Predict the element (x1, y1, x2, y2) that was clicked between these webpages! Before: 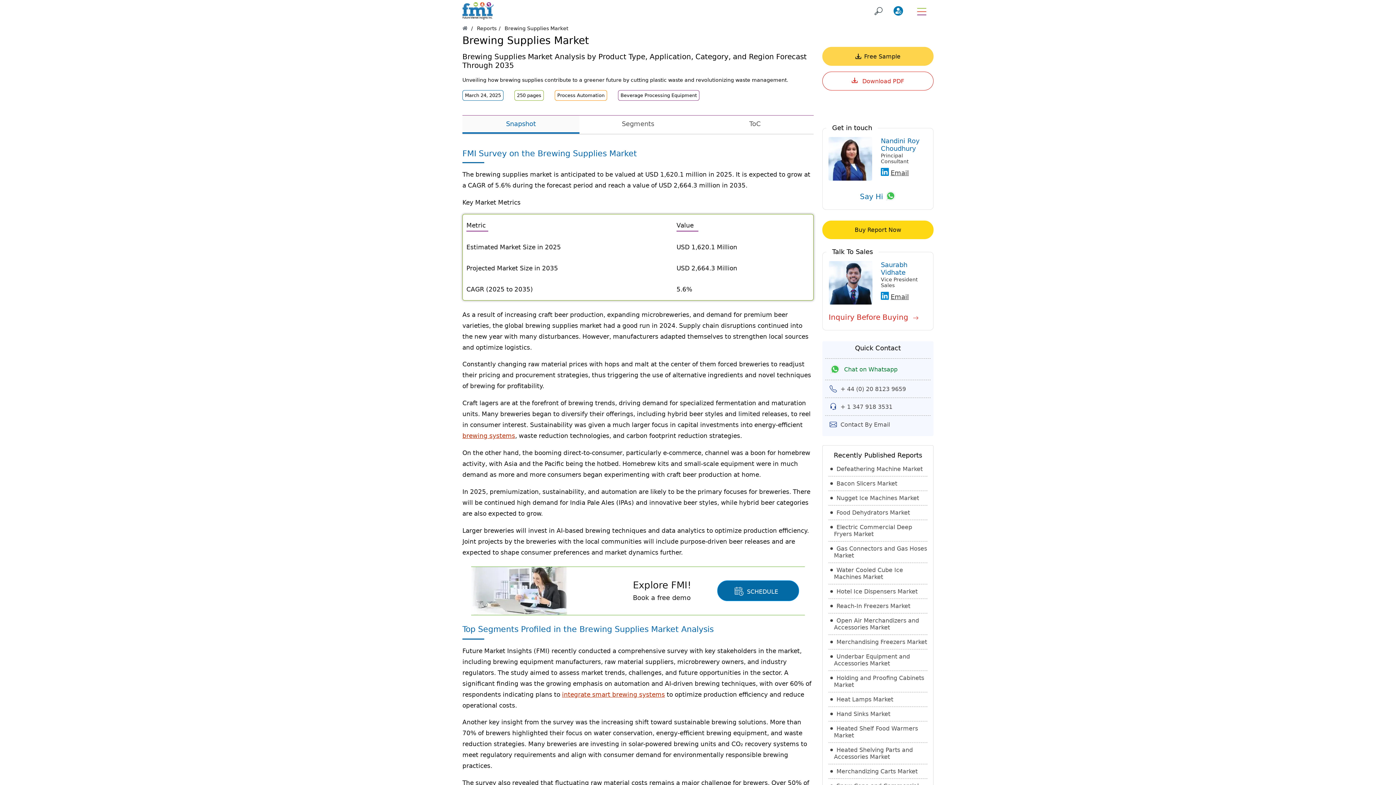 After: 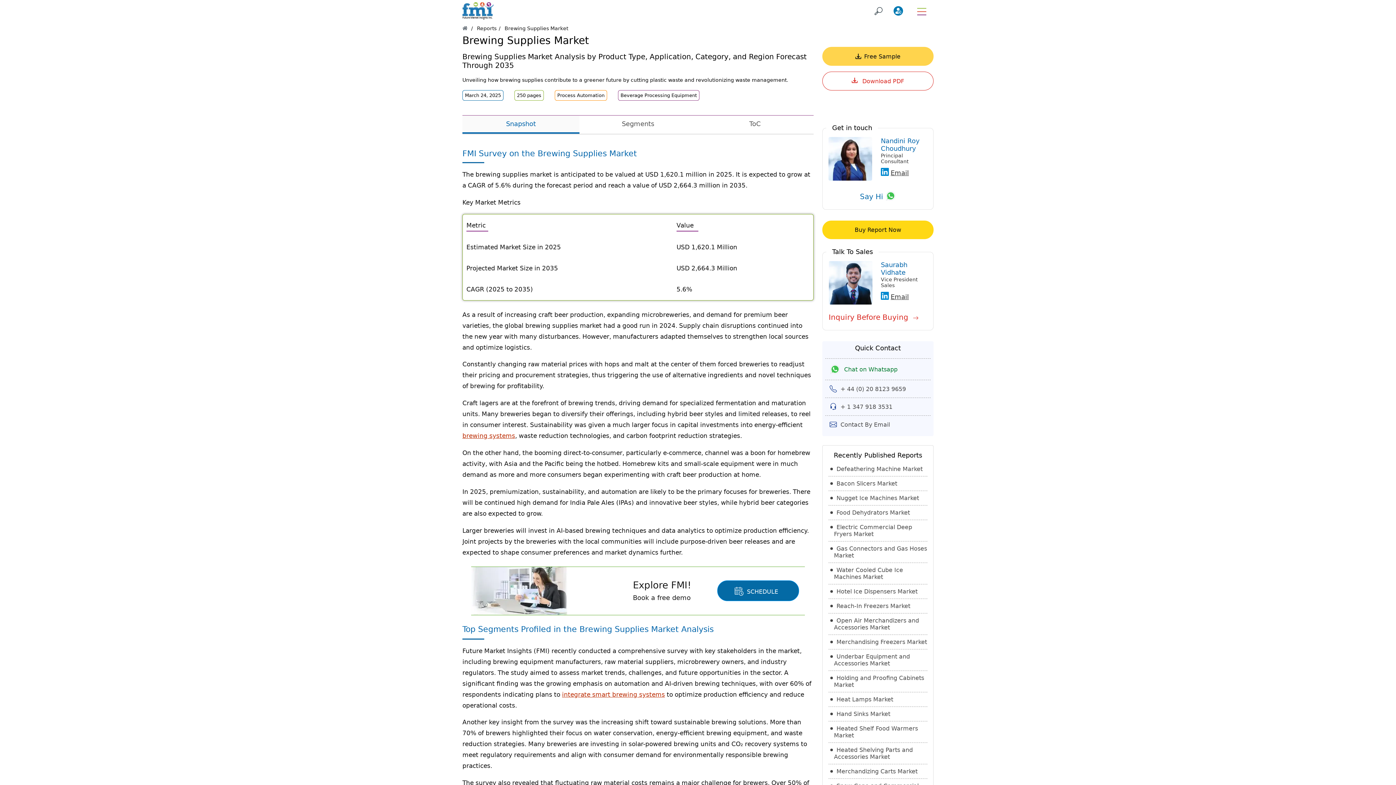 Action: bbox: (890, 293, 909, 300) label: Email